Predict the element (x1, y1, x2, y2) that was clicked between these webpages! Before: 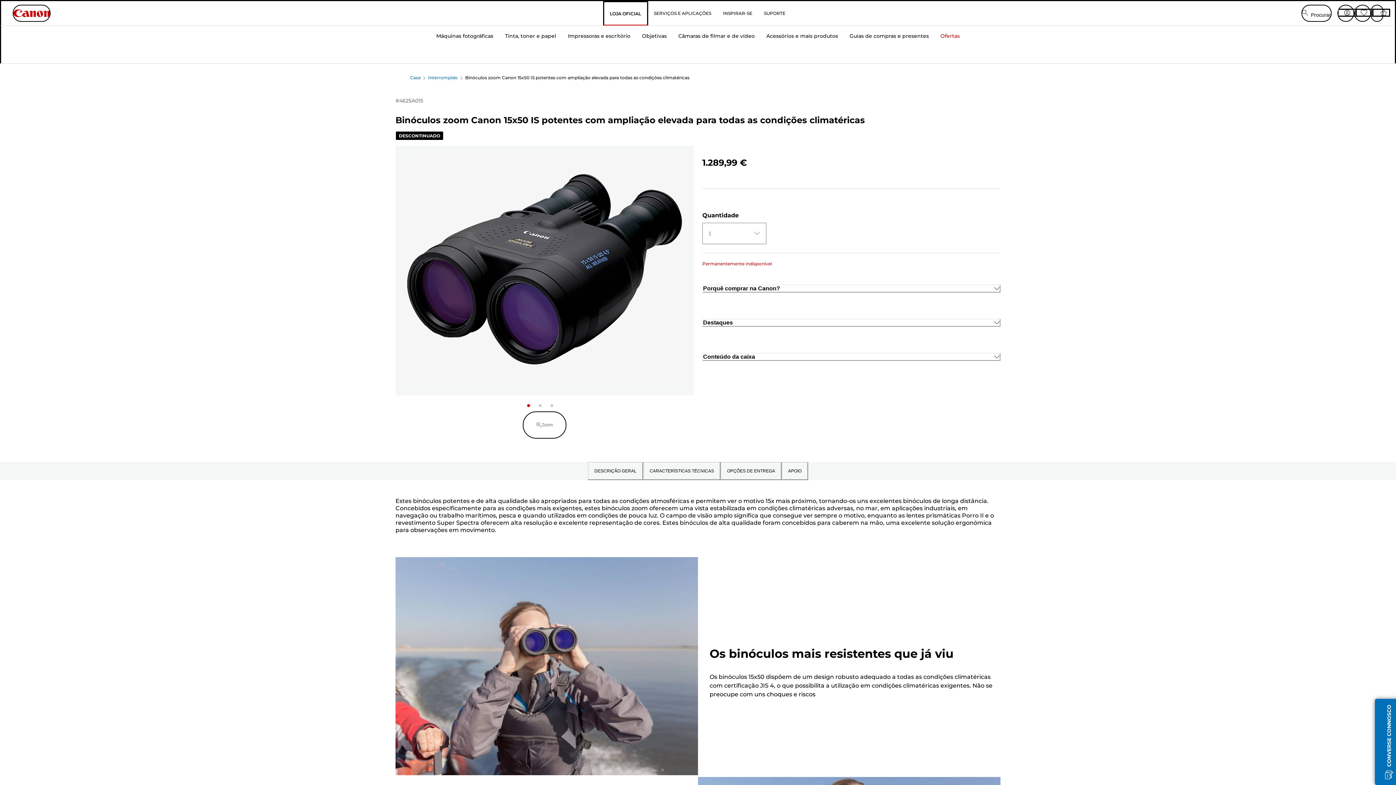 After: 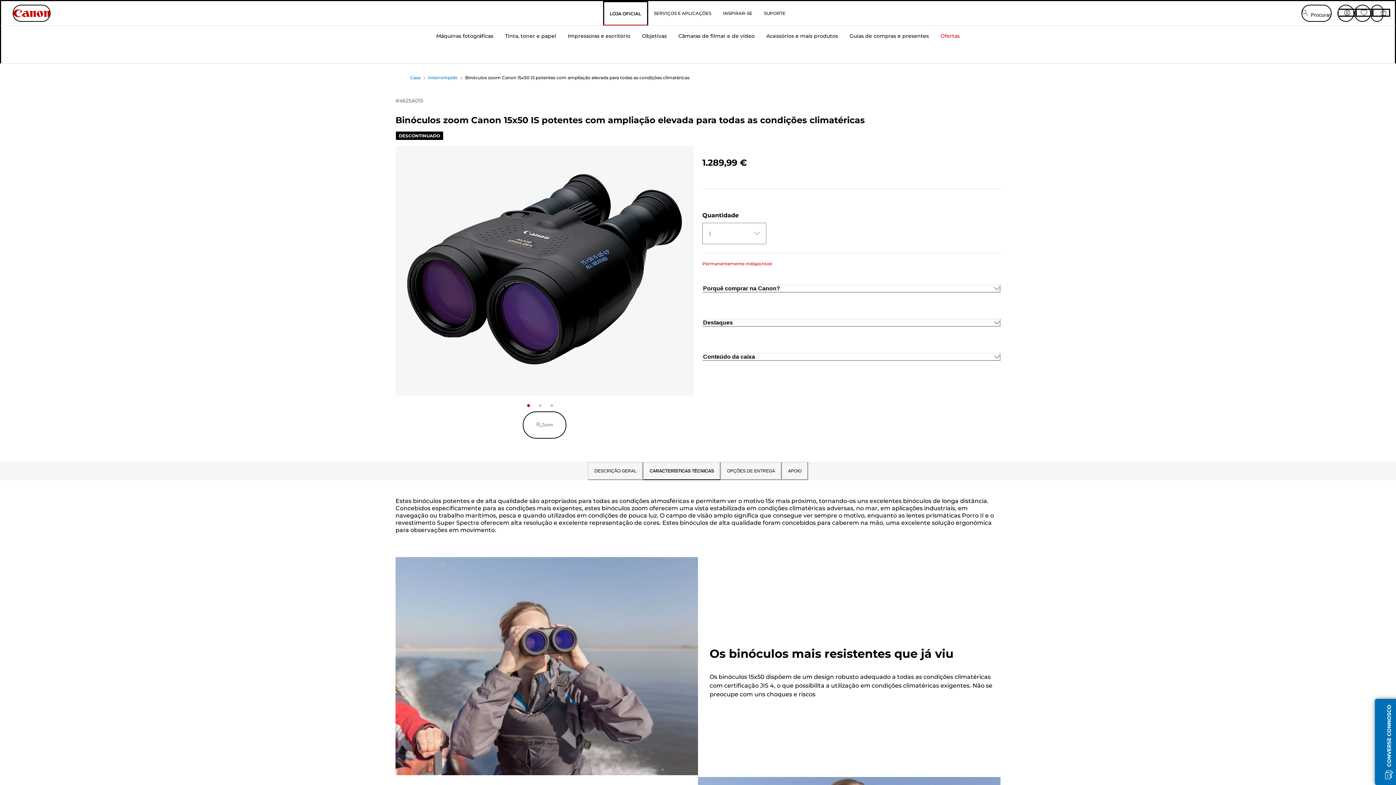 Action: label: CARACTERÍSTICAS TÉCNICAS bbox: (643, 462, 720, 480)